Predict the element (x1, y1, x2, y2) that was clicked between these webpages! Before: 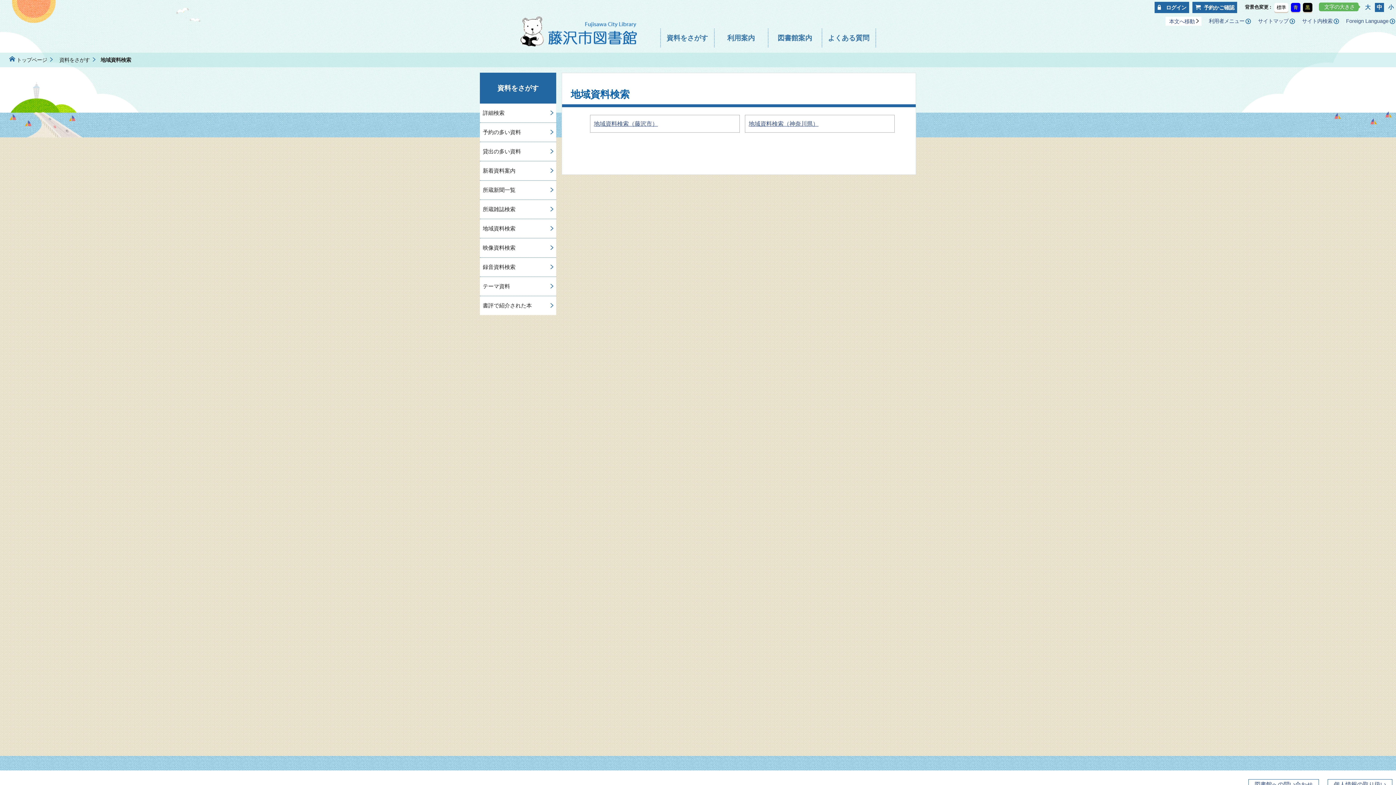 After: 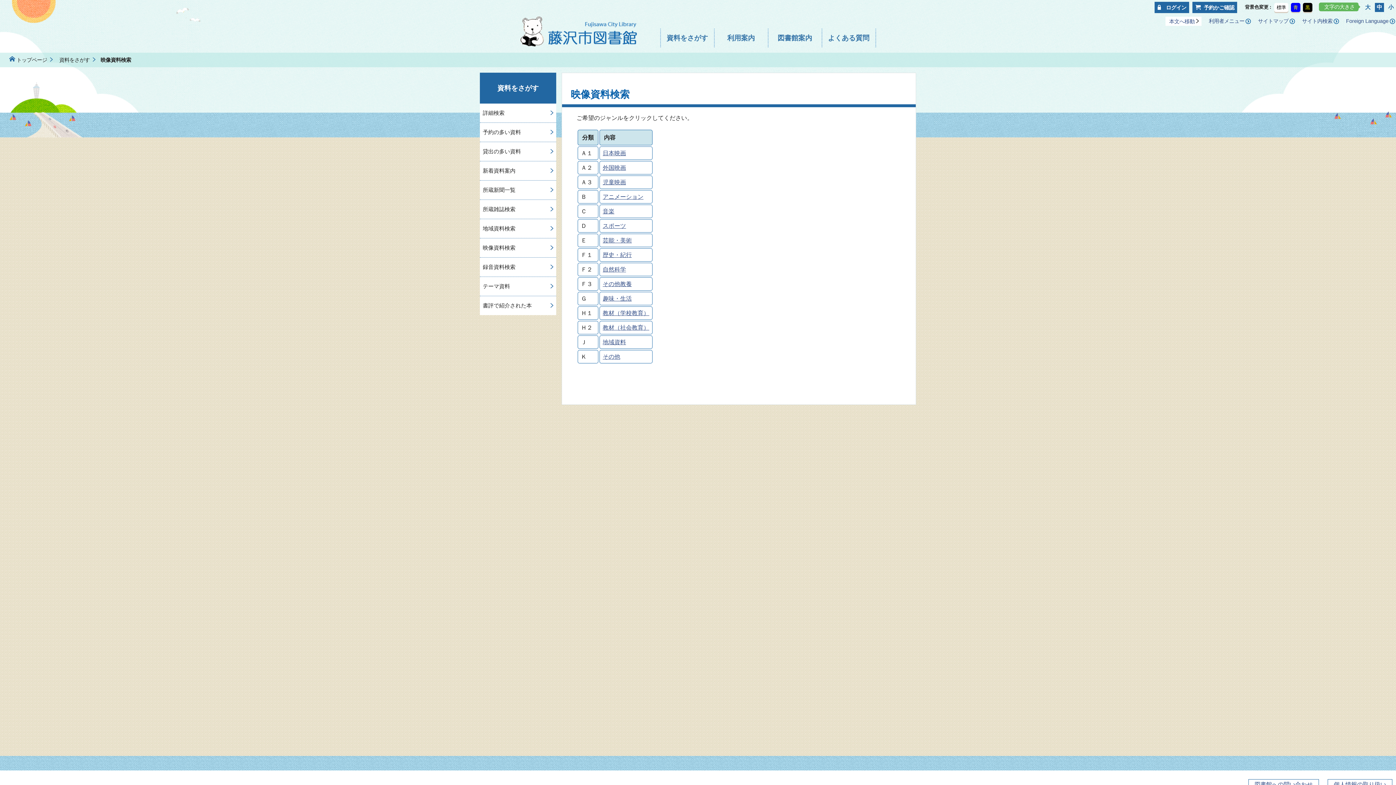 Action: bbox: (480, 238, 556, 257) label: 映像資料検索